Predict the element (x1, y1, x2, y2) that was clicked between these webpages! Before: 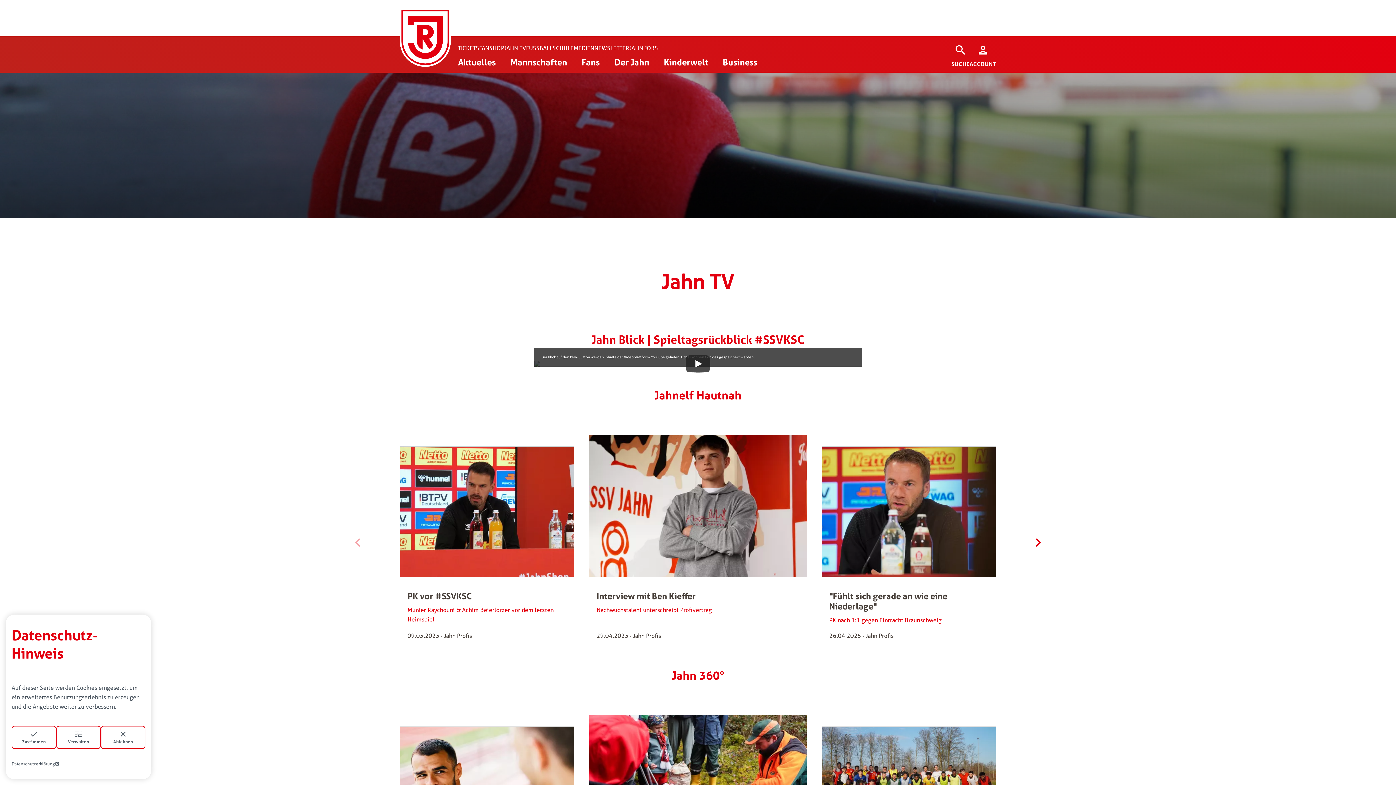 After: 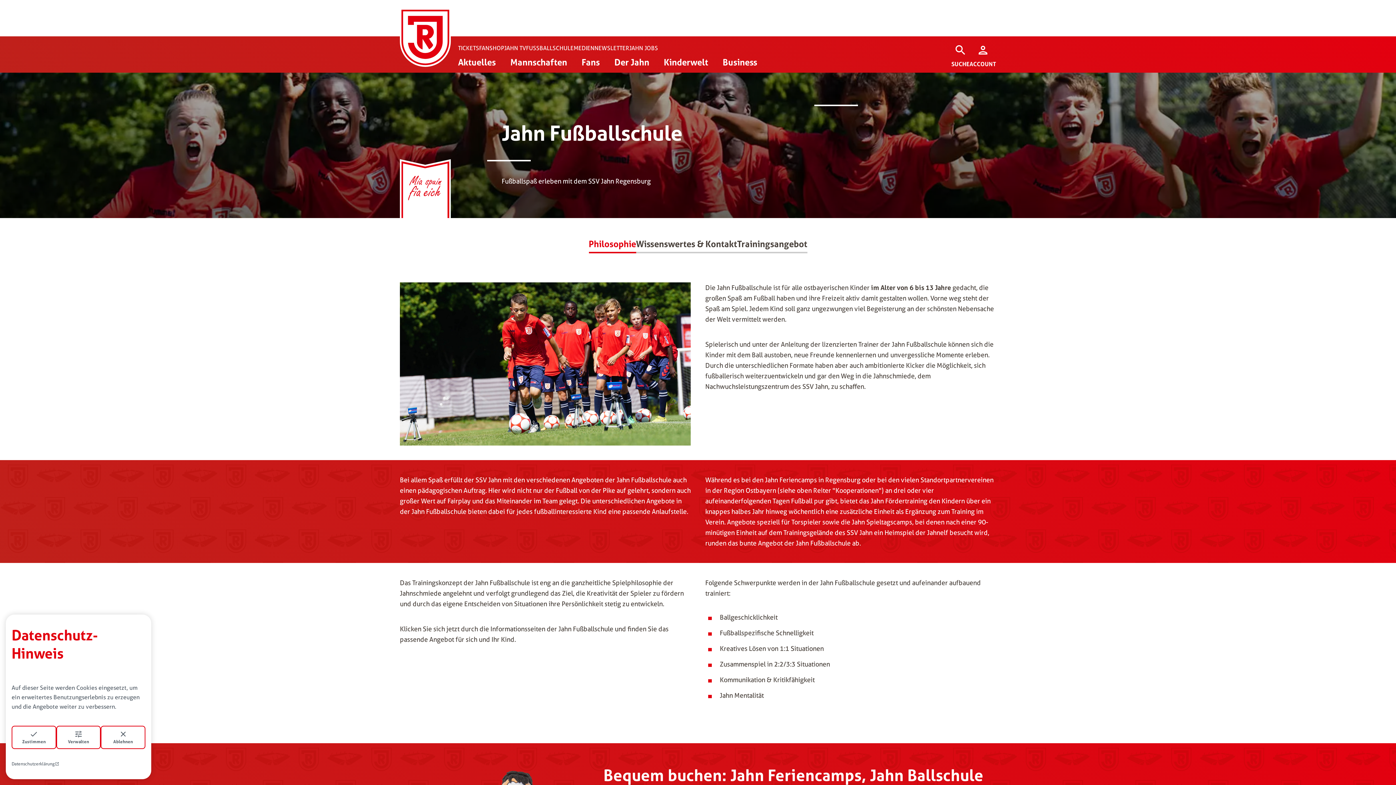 Action: bbox: (526, 45, 573, 50) label: FUSSBALLSCHULE